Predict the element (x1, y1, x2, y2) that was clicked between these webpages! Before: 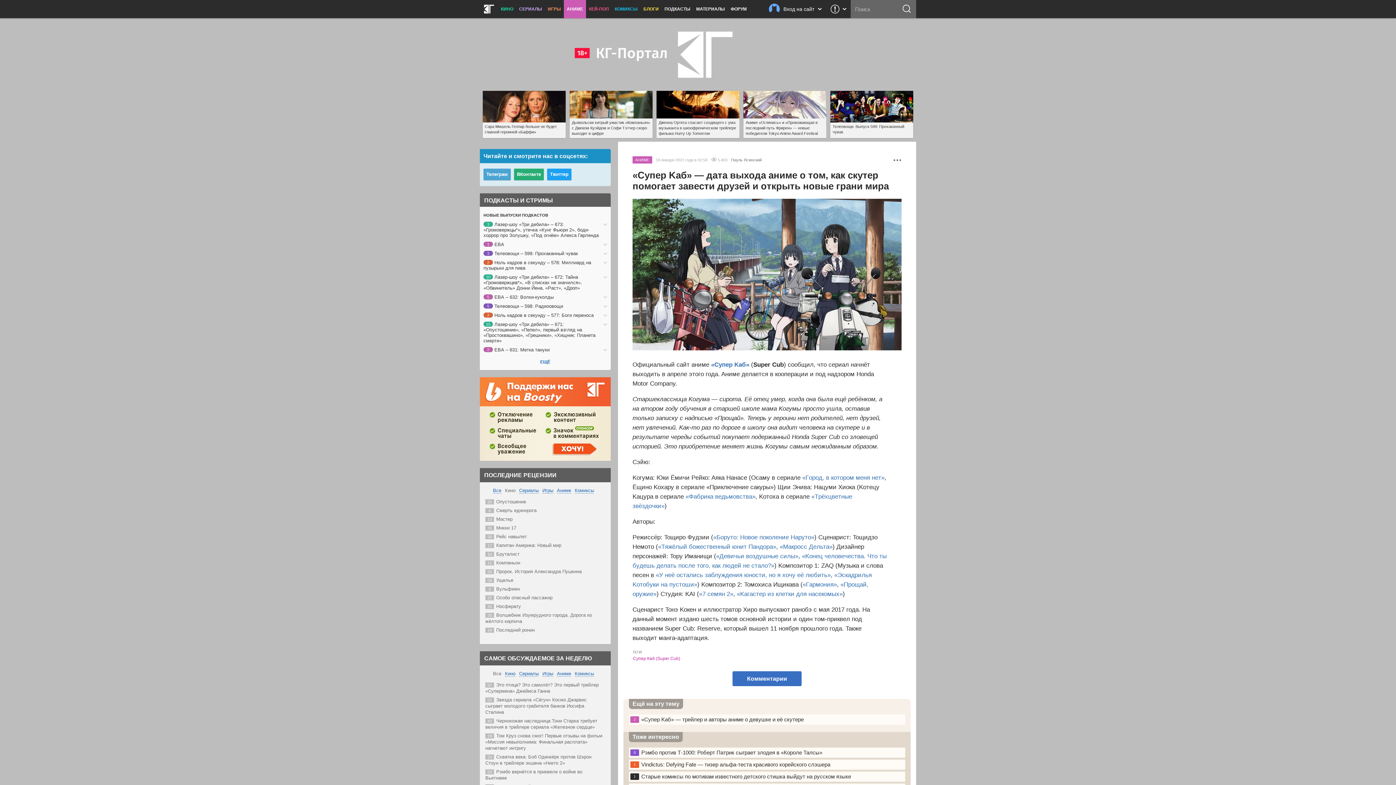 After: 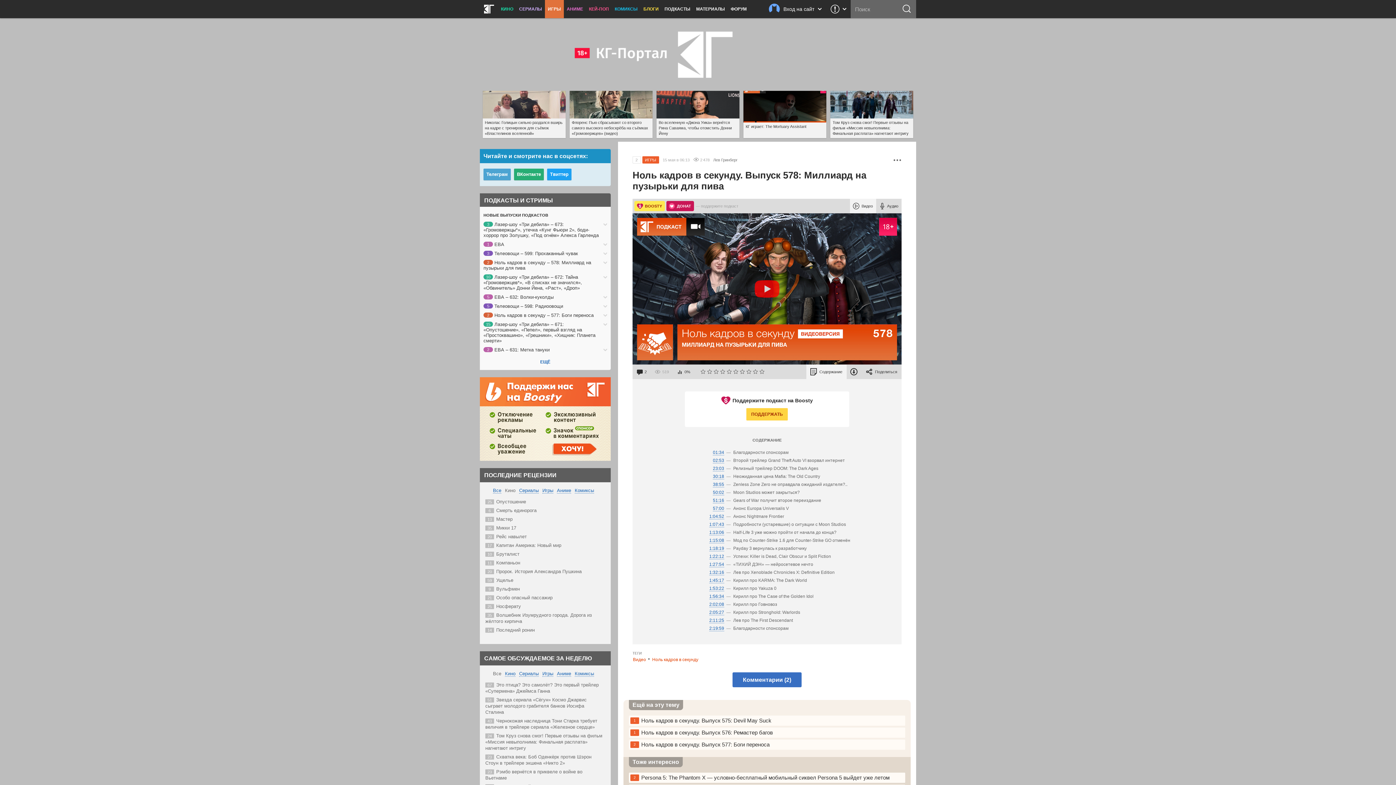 Action: label: 2Ноль кадров в секунду – 578: Миллиард на пузырьки для пива bbox: (483, 260, 600, 270)